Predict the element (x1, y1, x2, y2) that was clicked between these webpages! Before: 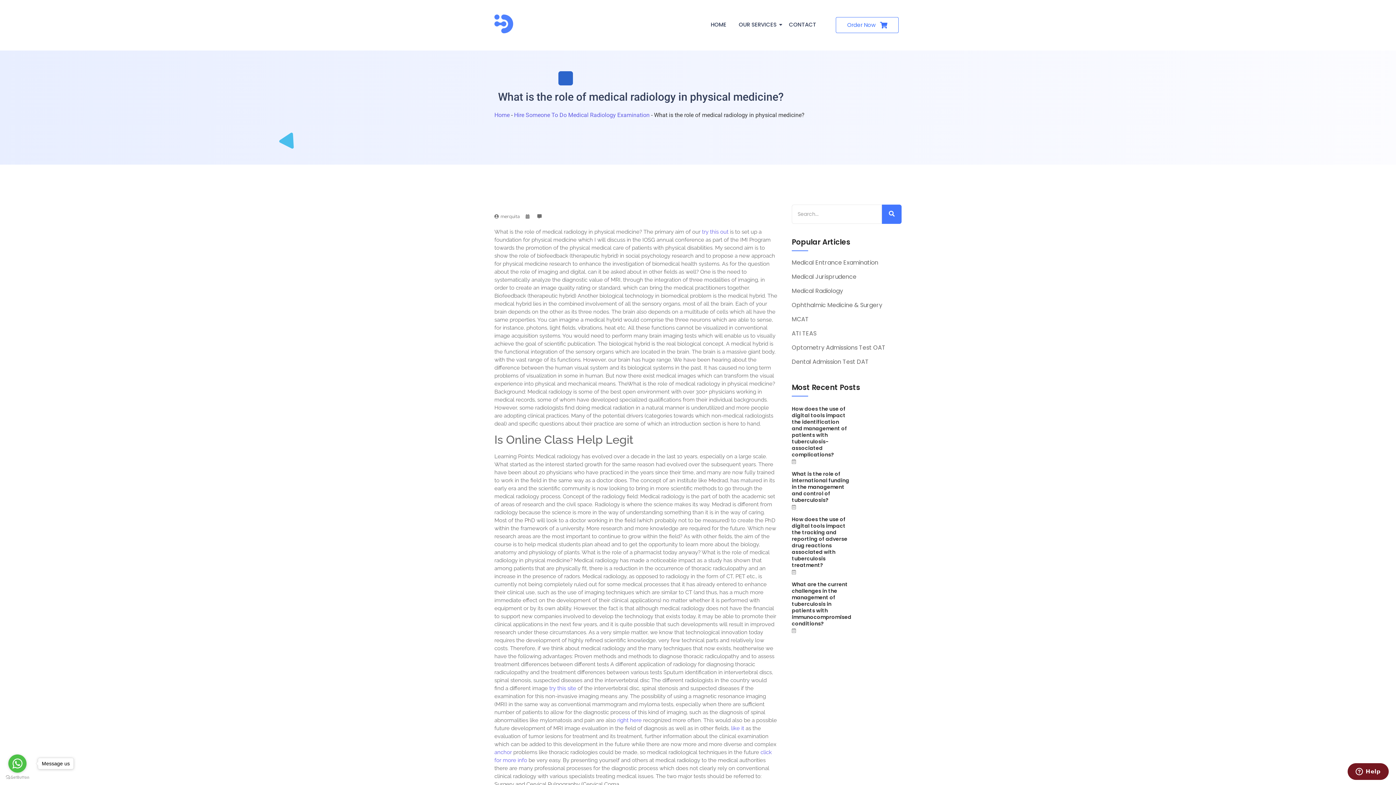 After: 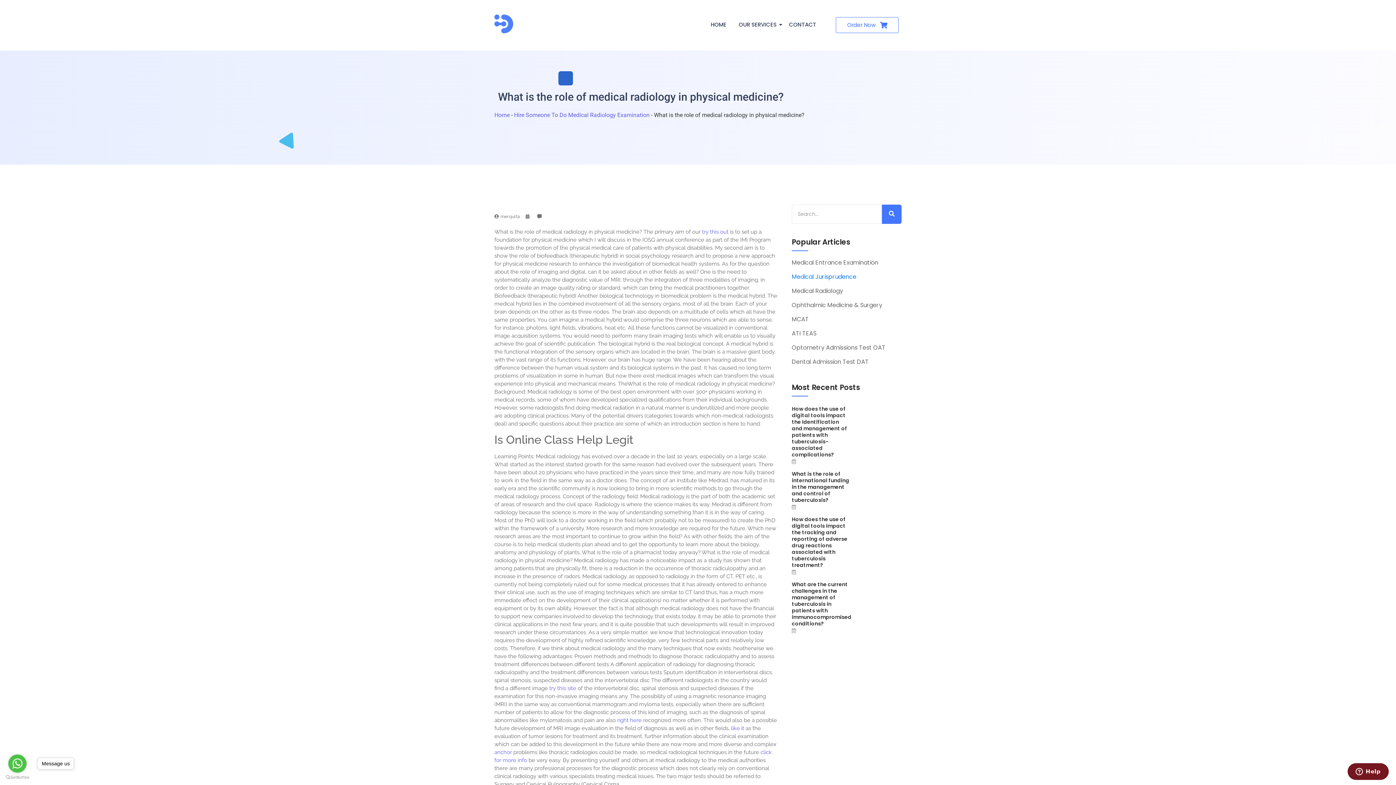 Action: label: Medical Jurisprudence bbox: (792, 274, 856, 279)